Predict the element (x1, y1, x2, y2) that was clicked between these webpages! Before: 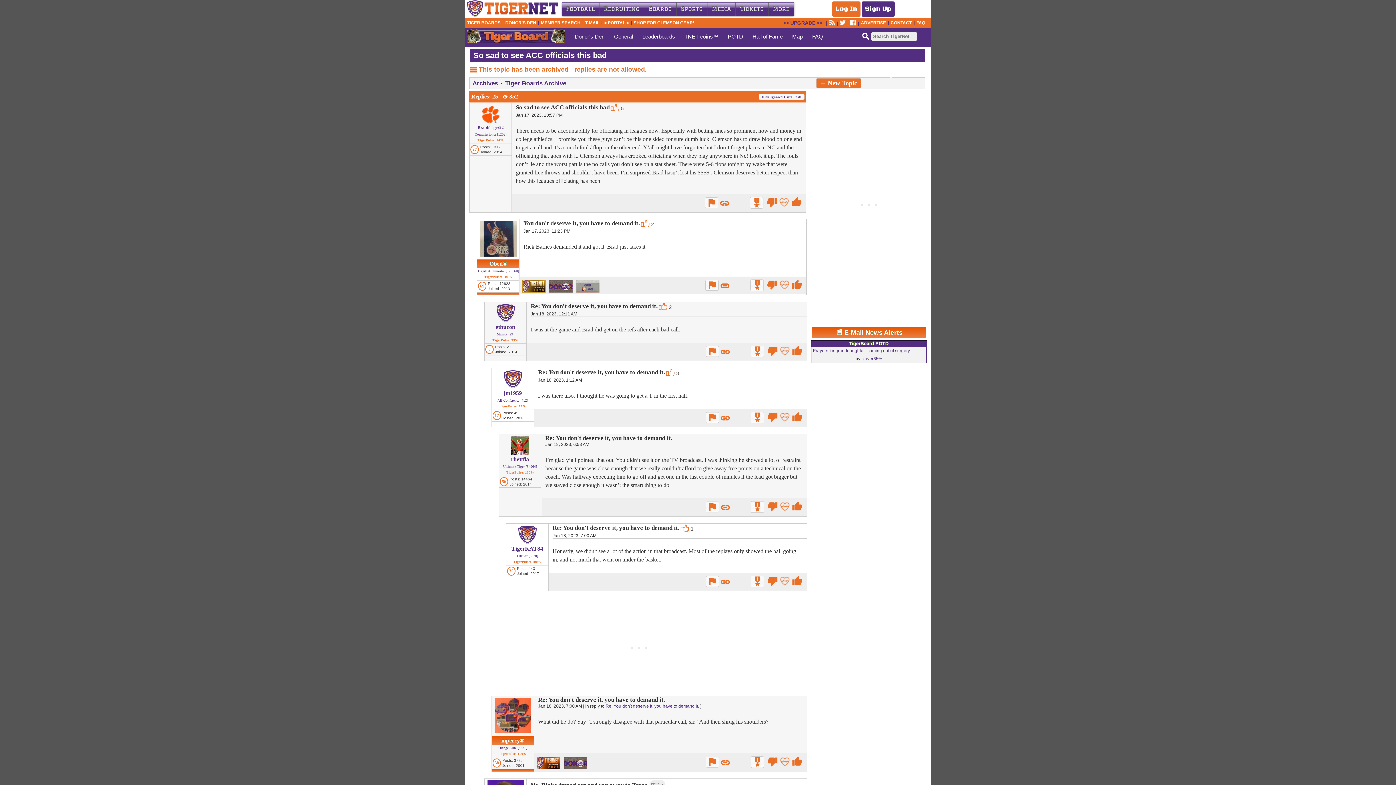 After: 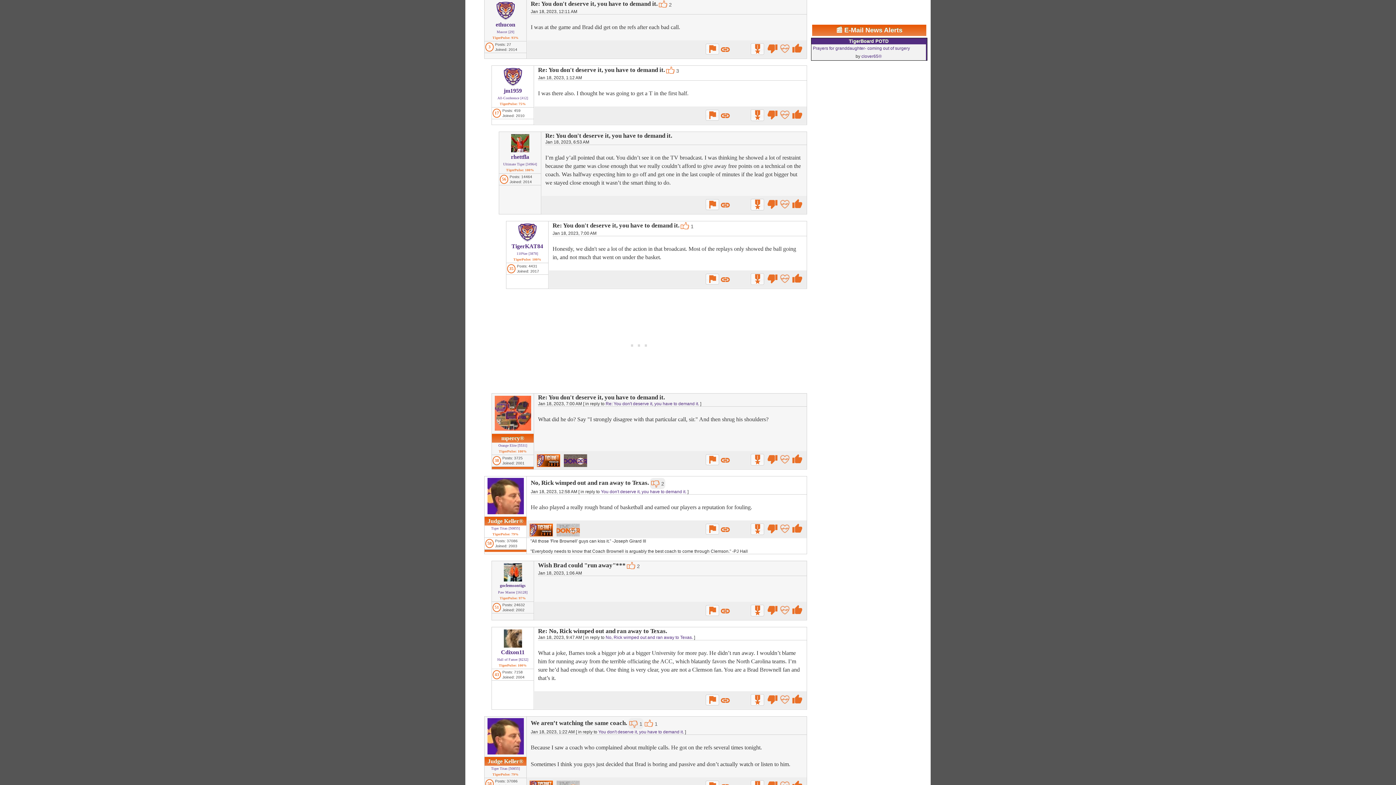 Action: label: link bbox: (720, 346, 730, 351)